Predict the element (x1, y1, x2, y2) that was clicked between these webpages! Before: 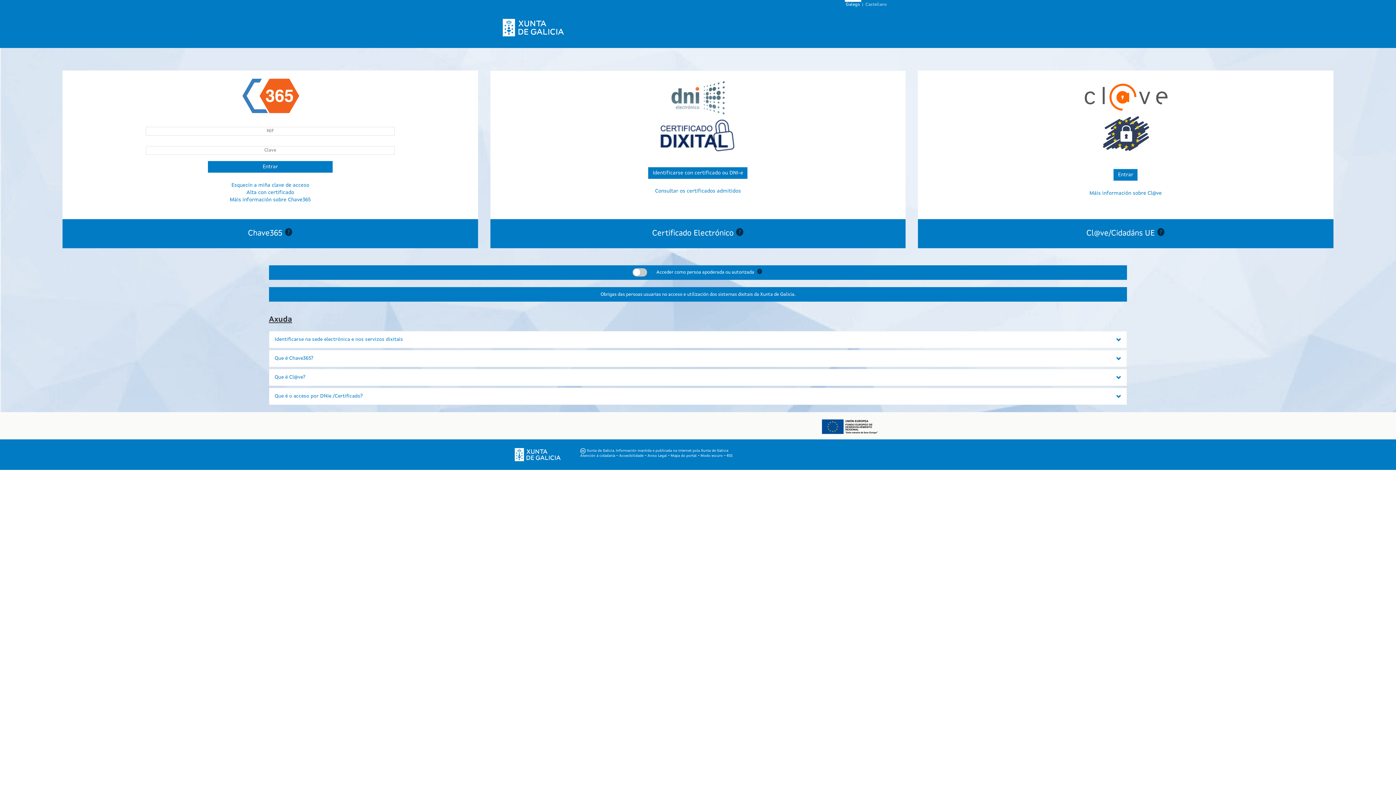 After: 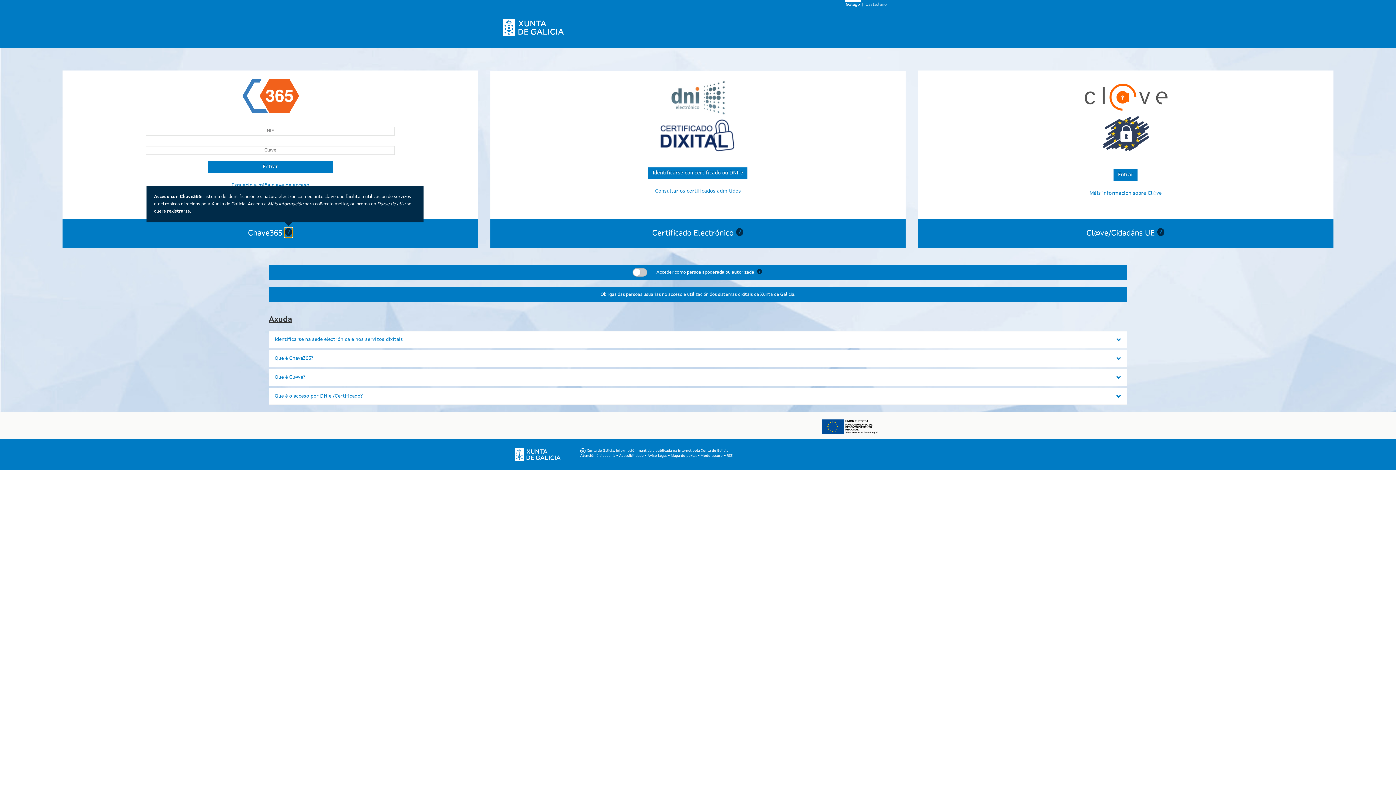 Action: bbox: (284, 228, 292, 237)